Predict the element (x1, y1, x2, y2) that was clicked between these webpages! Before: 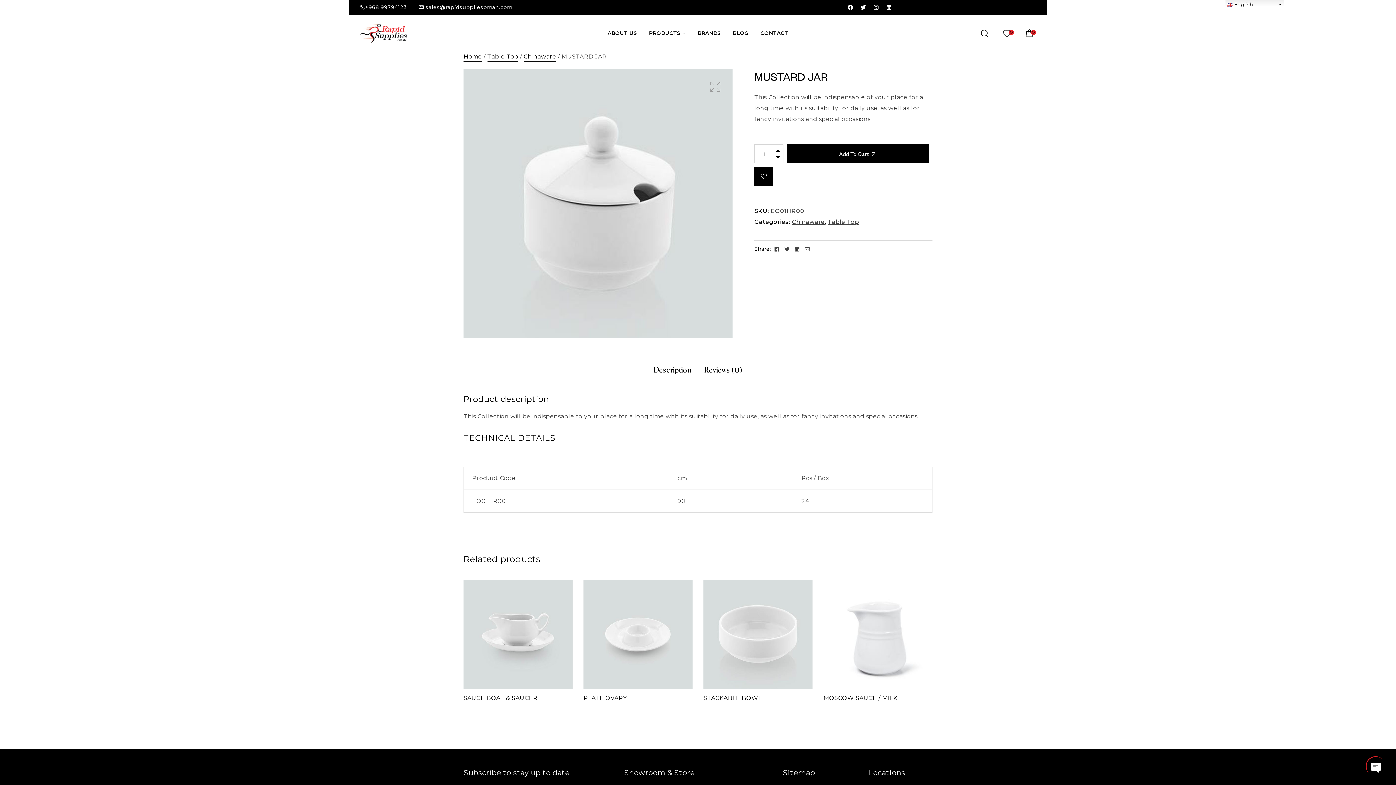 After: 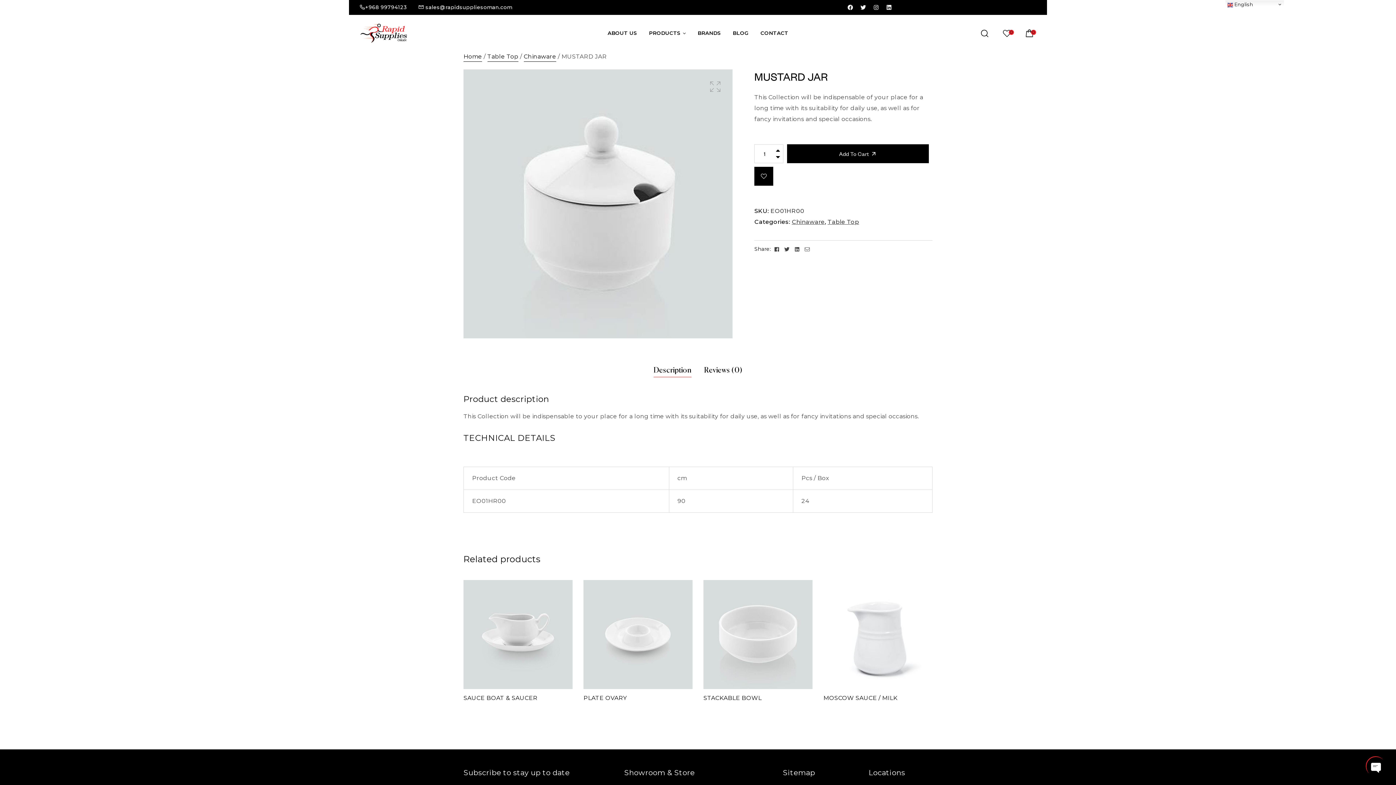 Action: bbox: (845, 1, 856, 12) label: Facebook